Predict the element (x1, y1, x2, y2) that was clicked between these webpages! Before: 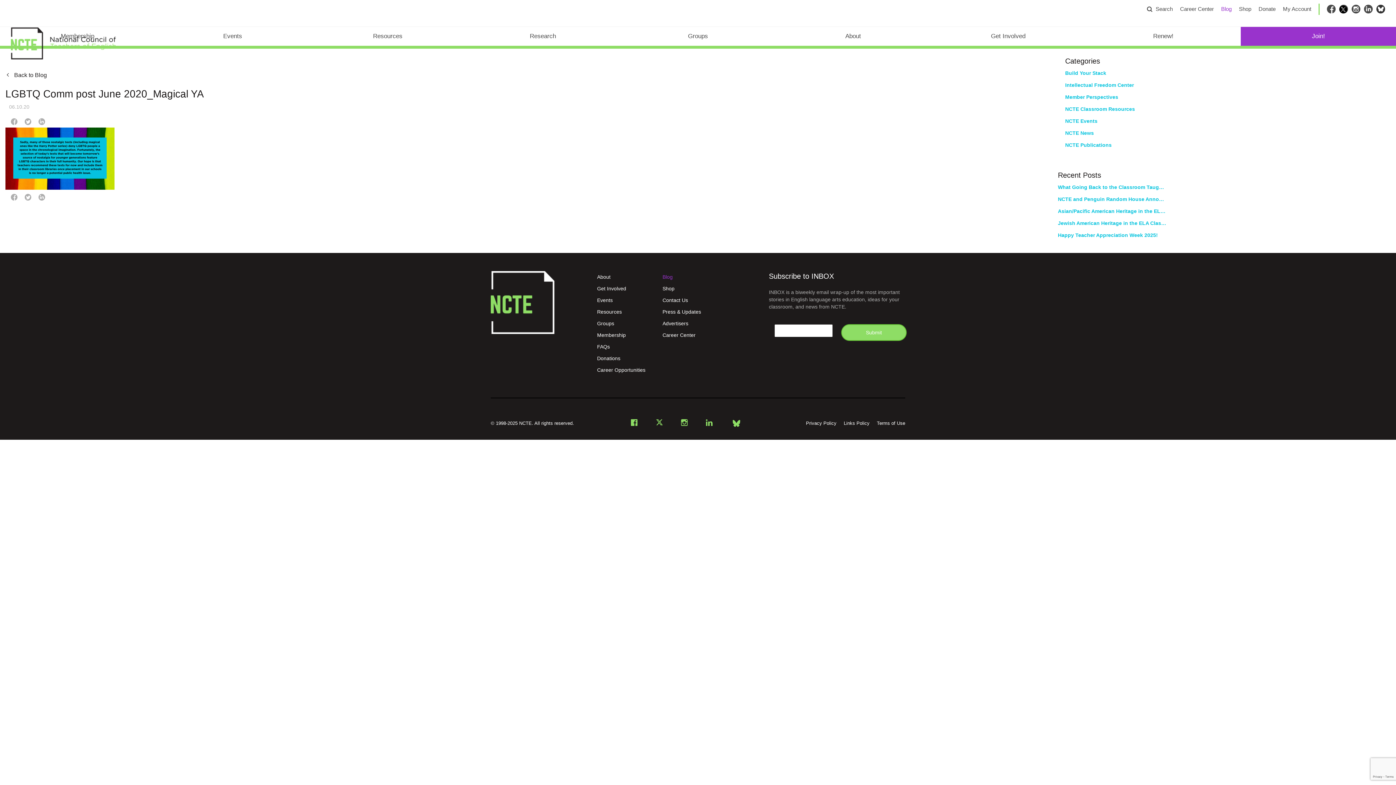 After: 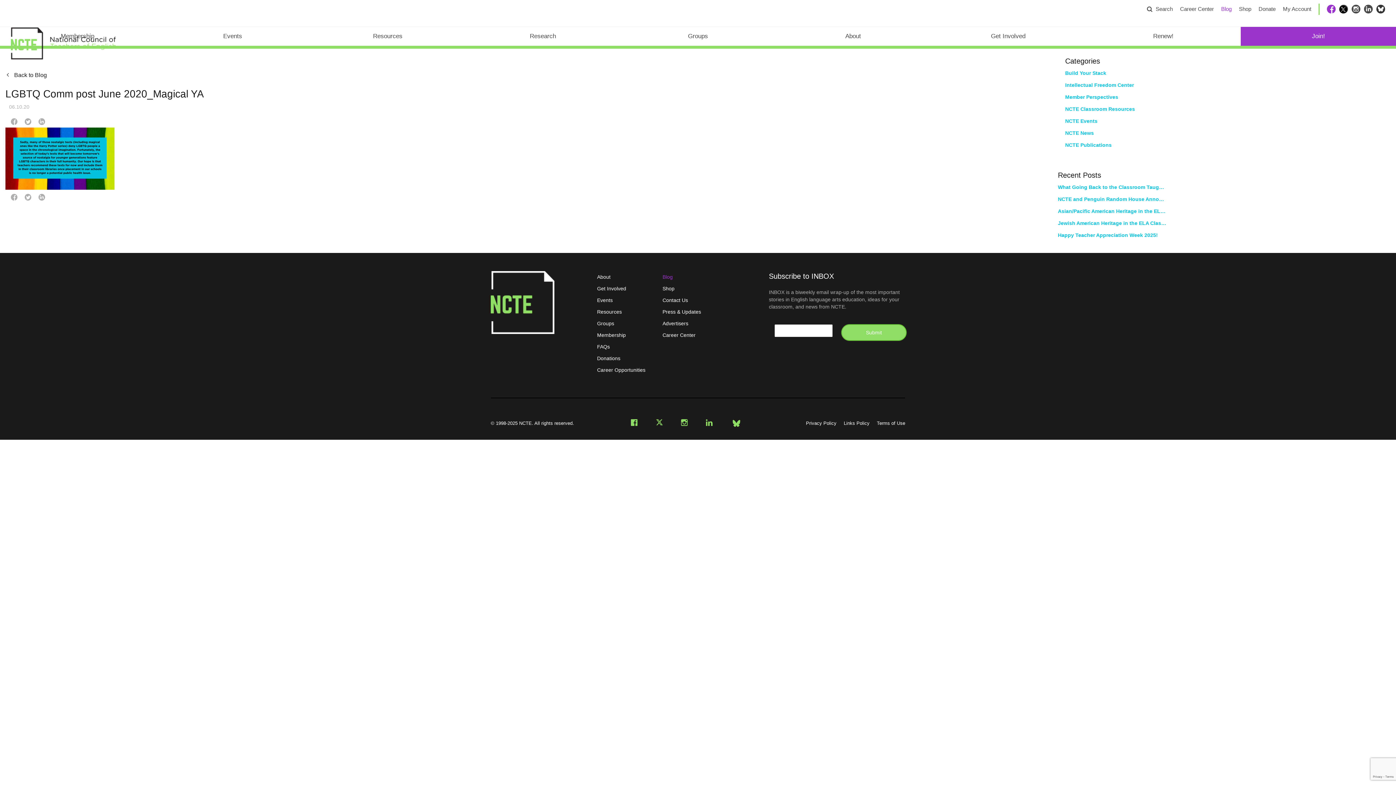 Action: label: Facebook bbox: (1327, 8, 1336, 14)